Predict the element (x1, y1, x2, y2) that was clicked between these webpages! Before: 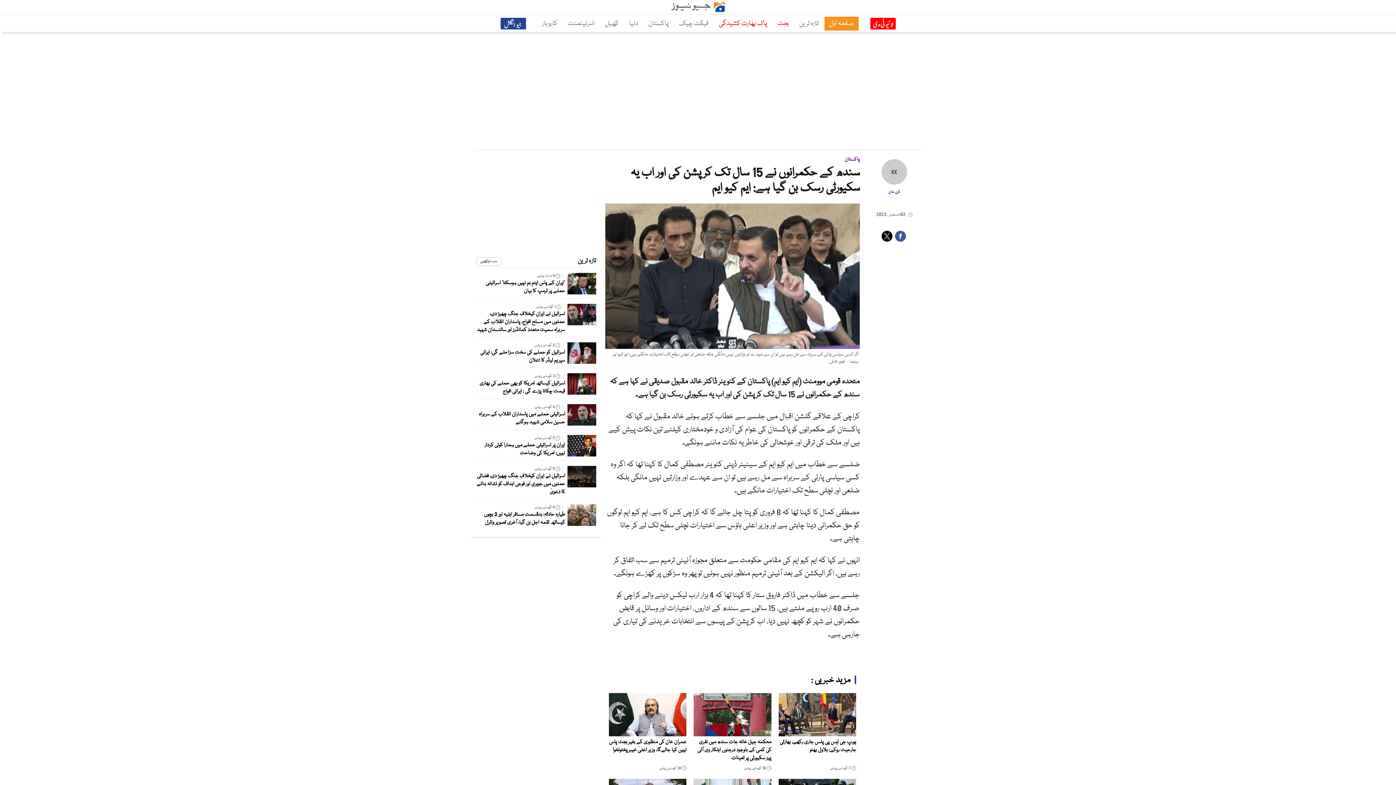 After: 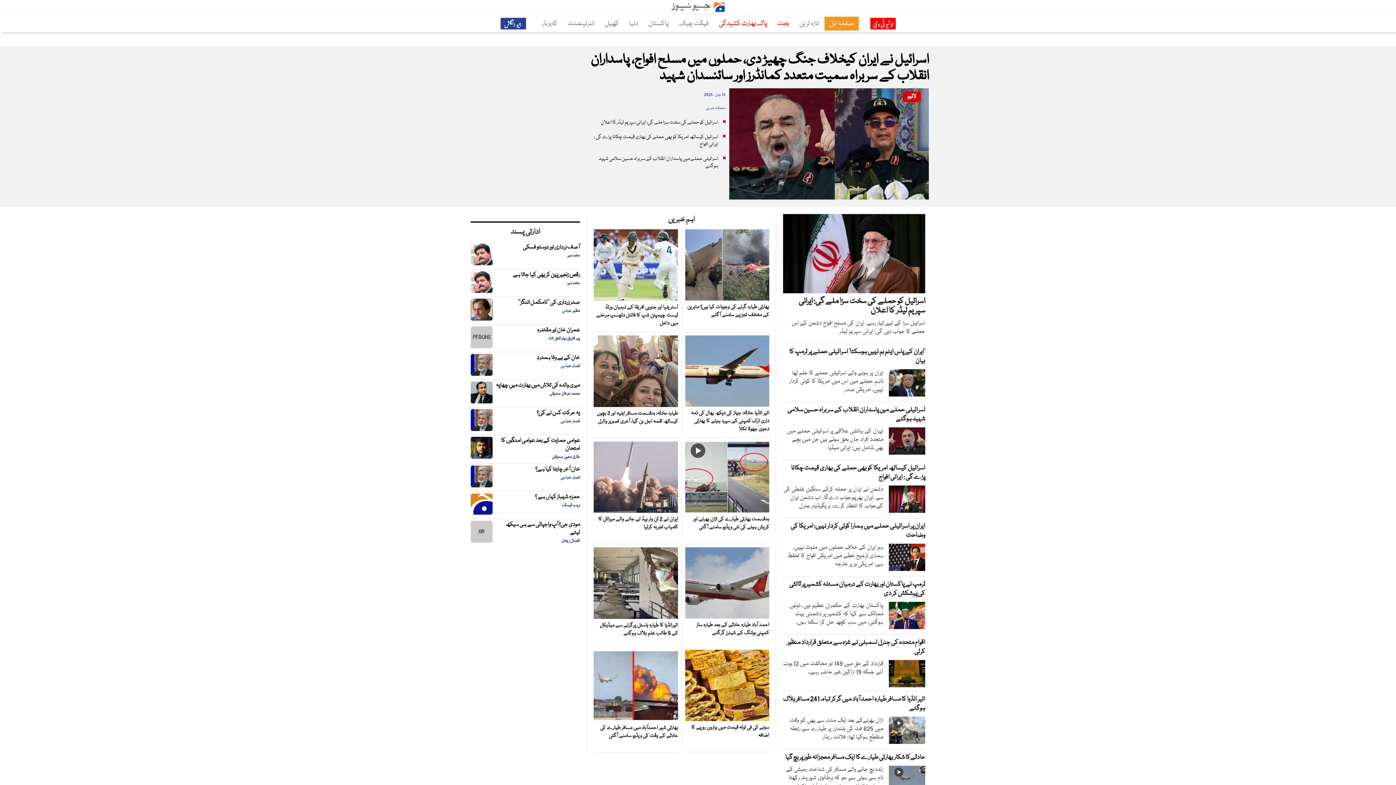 Action: label: صفحہ اول bbox: (824, 16, 858, 30)